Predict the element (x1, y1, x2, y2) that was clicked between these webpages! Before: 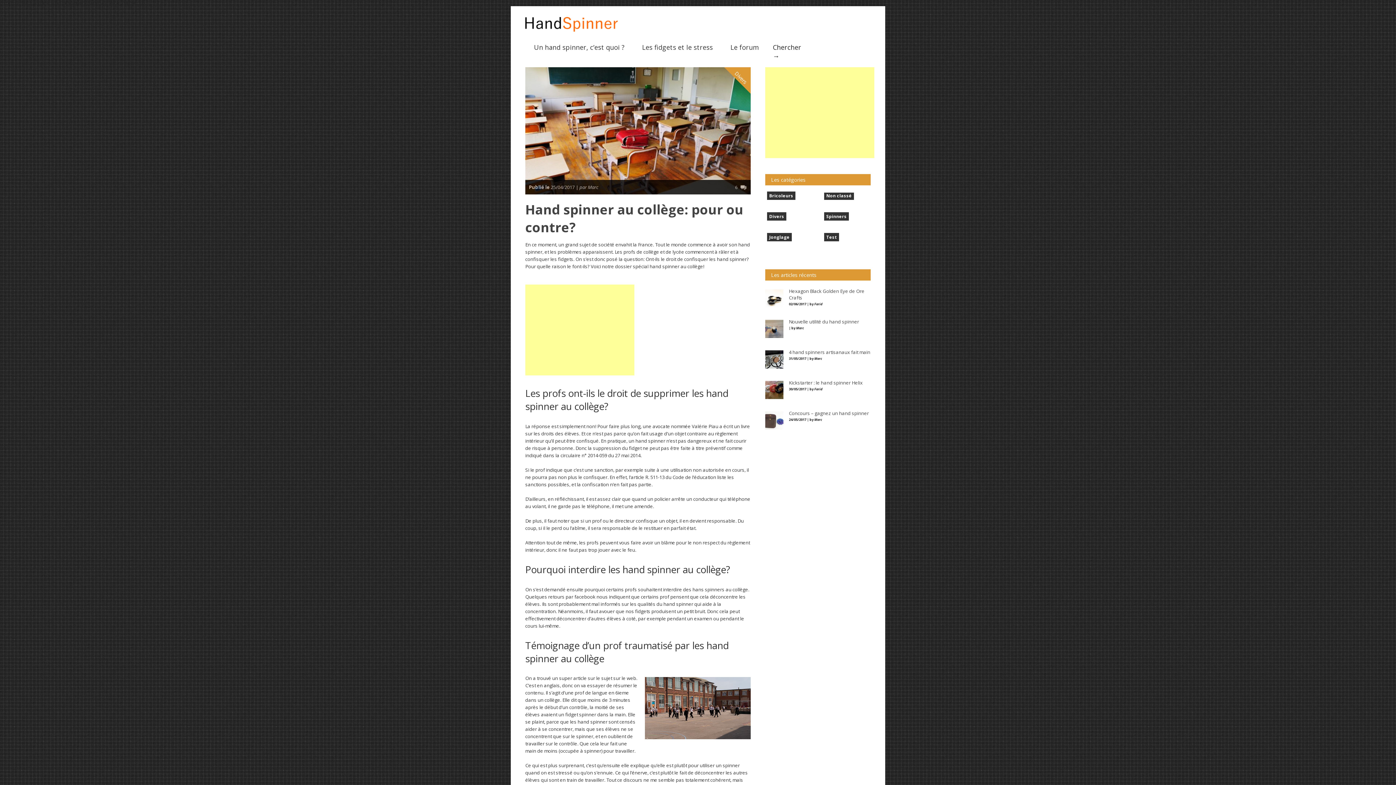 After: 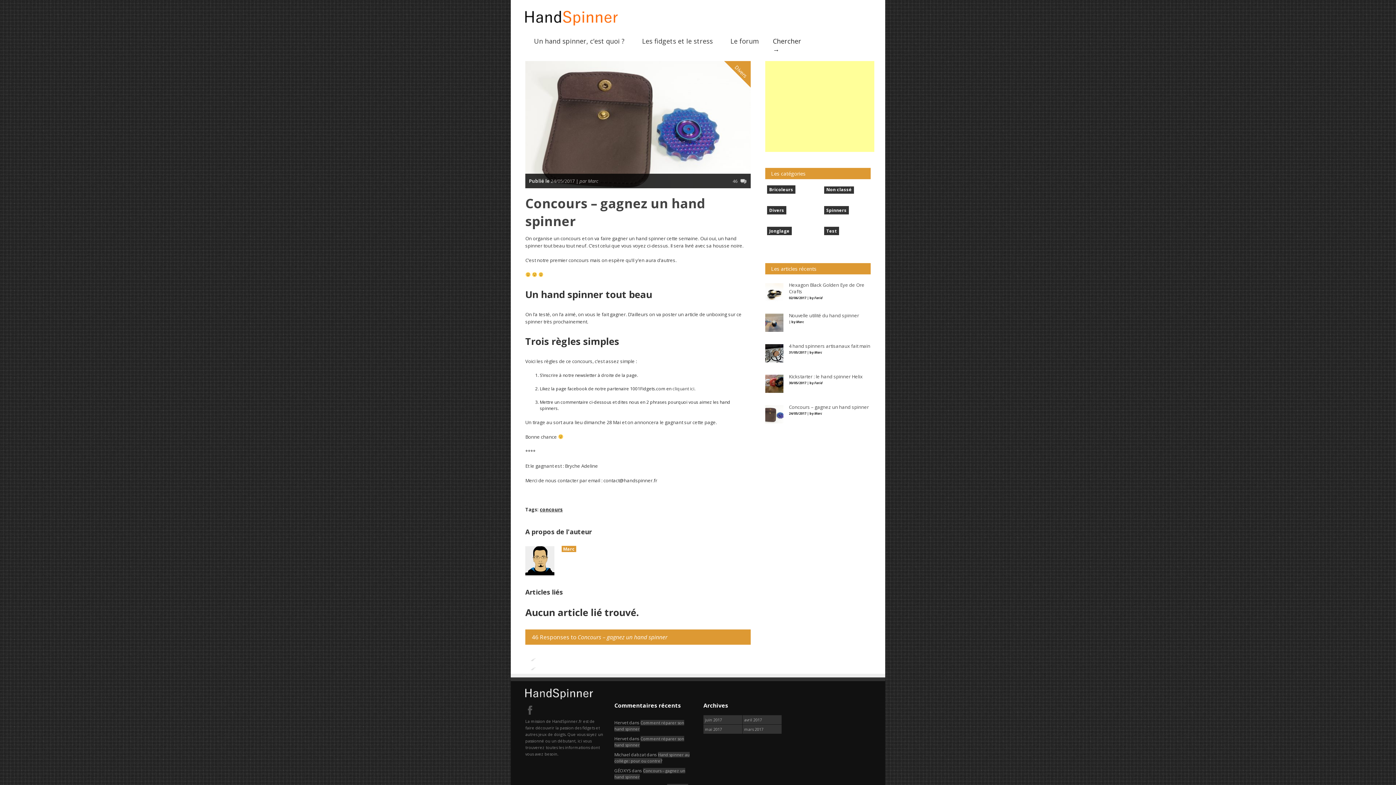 Action: bbox: (789, 410, 869, 416) label: Concours – gagnez un hand spinner